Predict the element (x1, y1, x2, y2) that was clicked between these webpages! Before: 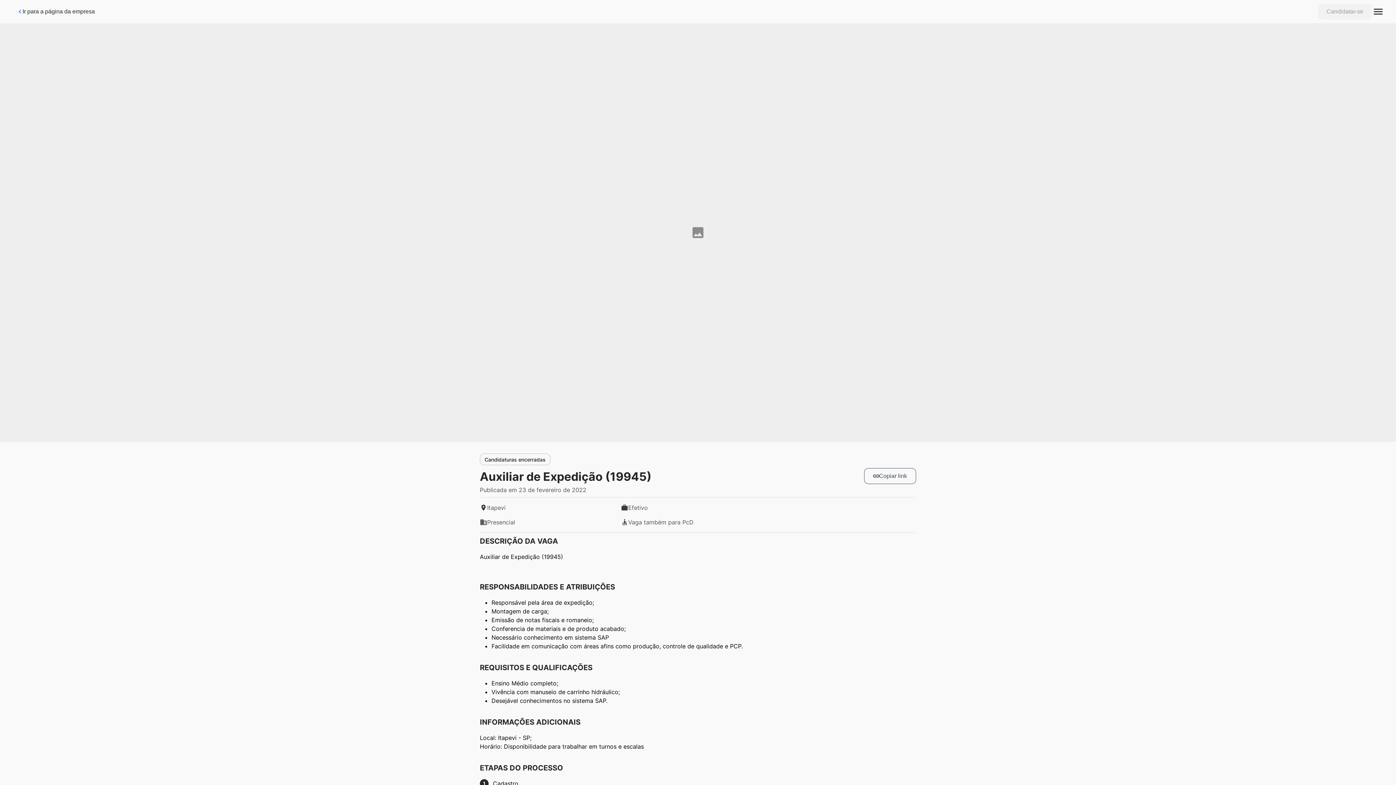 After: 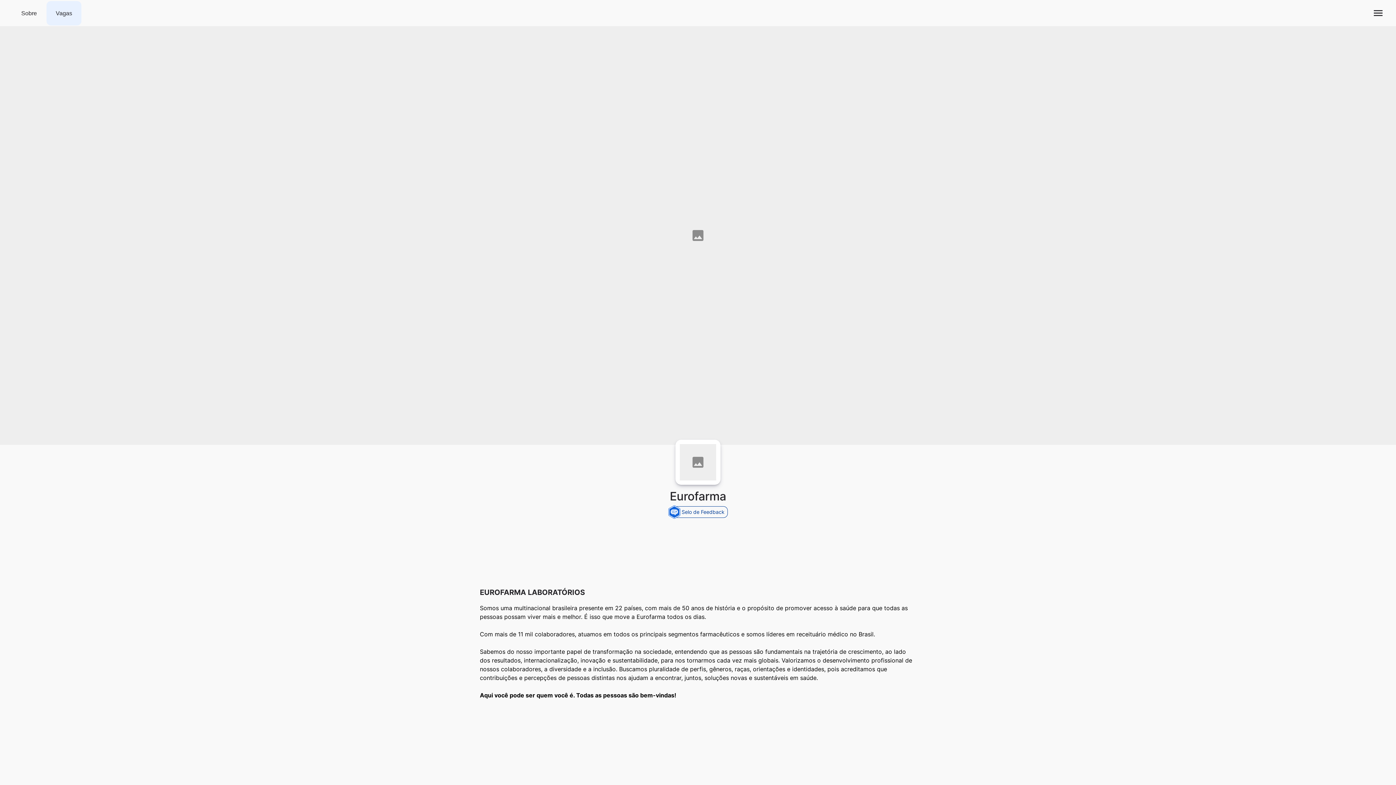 Action: label: Ir para a página da empresa bbox: (11, 1, 100, 21)